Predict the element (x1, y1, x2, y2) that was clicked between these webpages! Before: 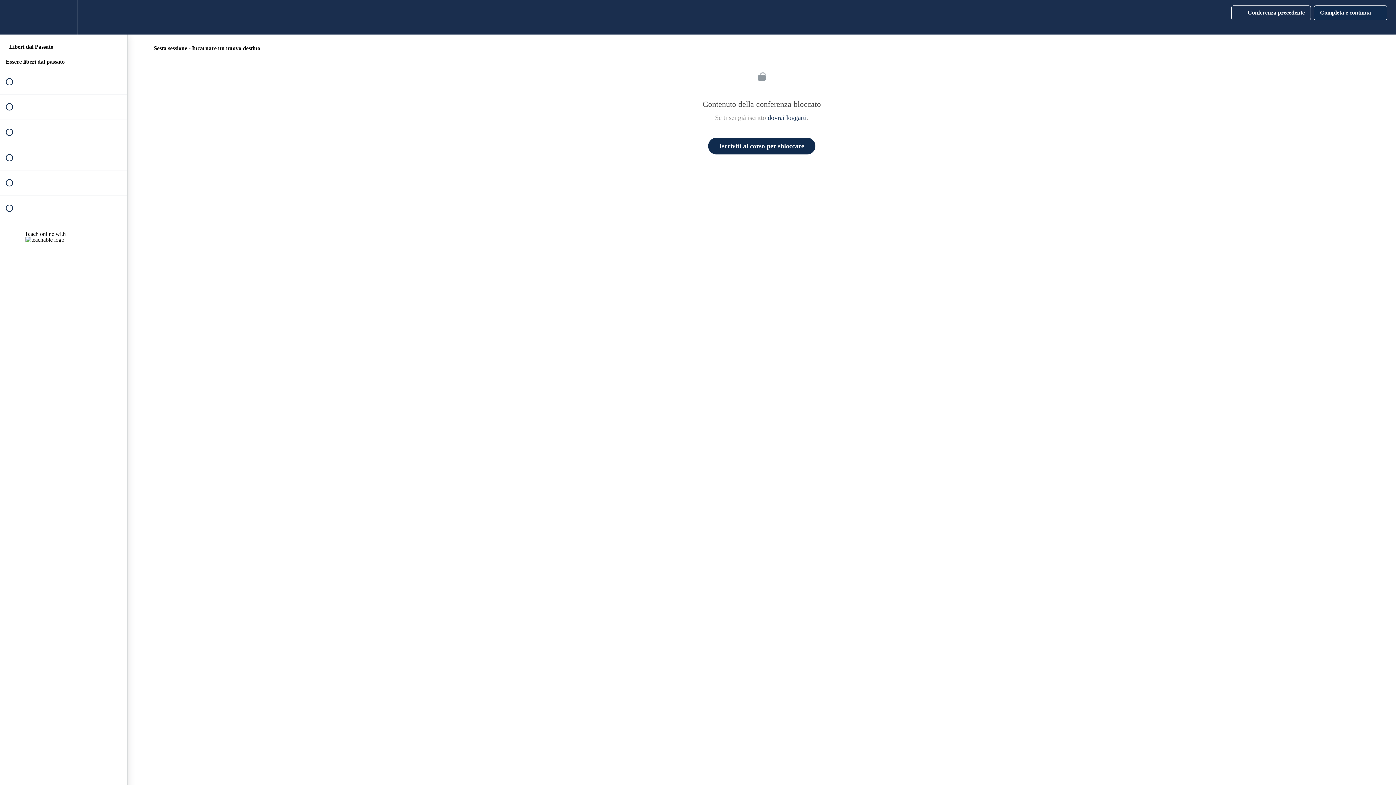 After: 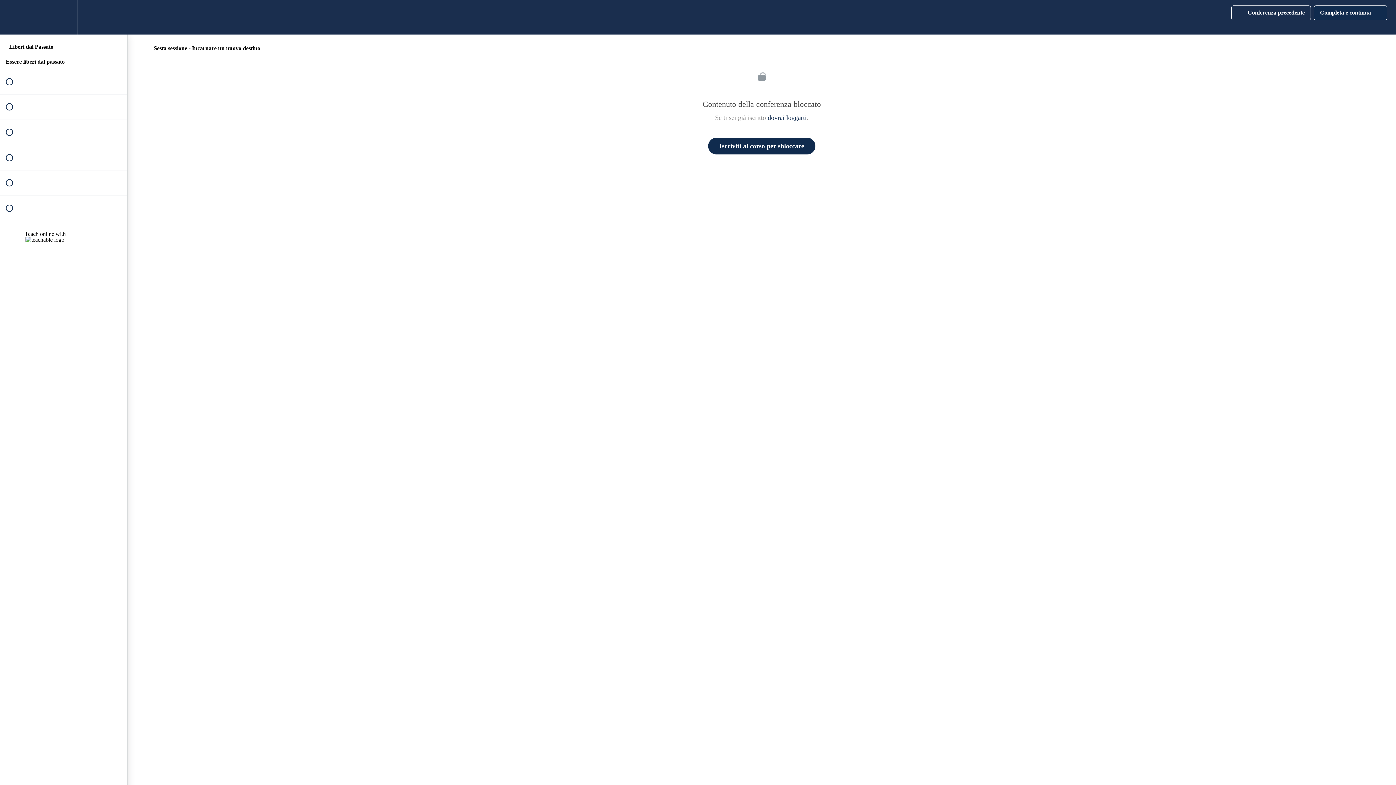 Action: label: Settings Menu bbox: (50, 0, 76, 34)